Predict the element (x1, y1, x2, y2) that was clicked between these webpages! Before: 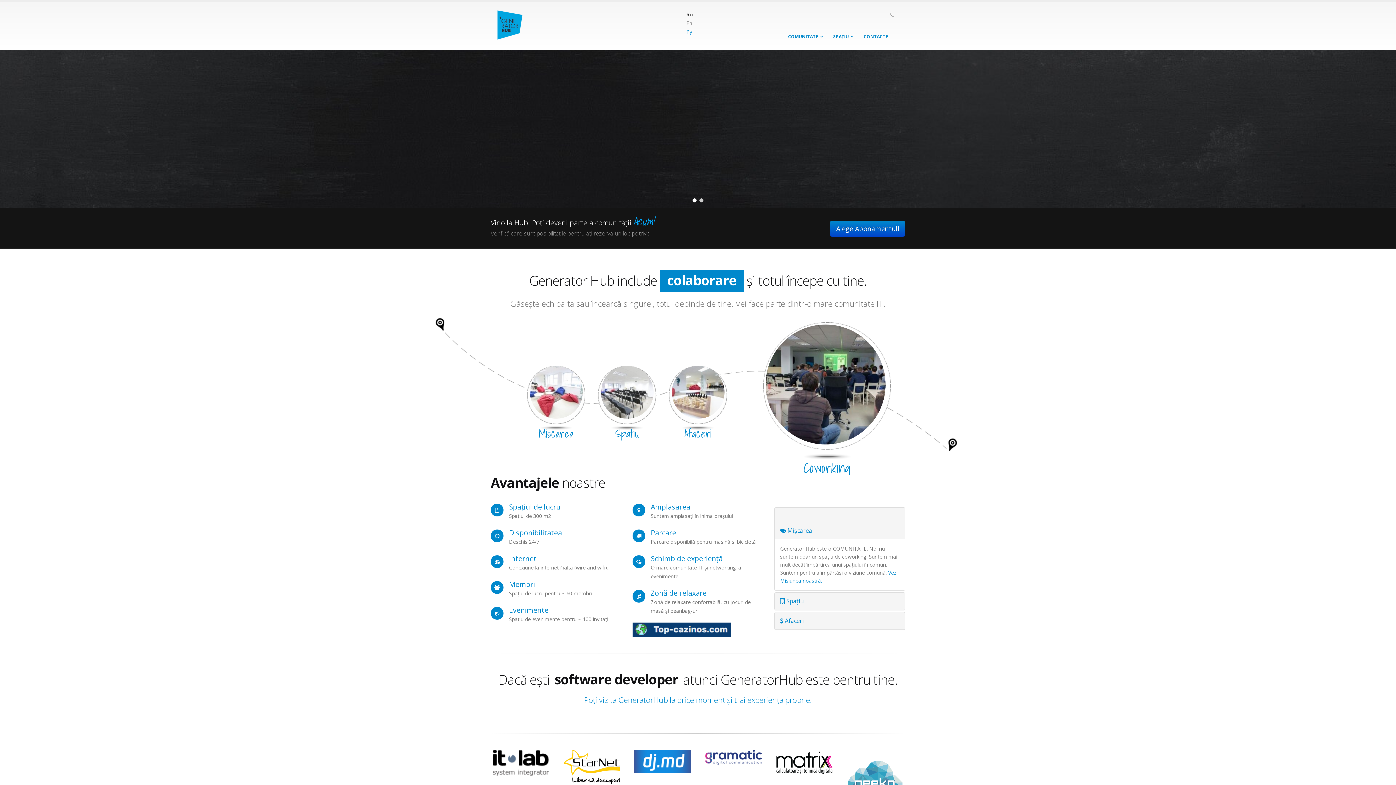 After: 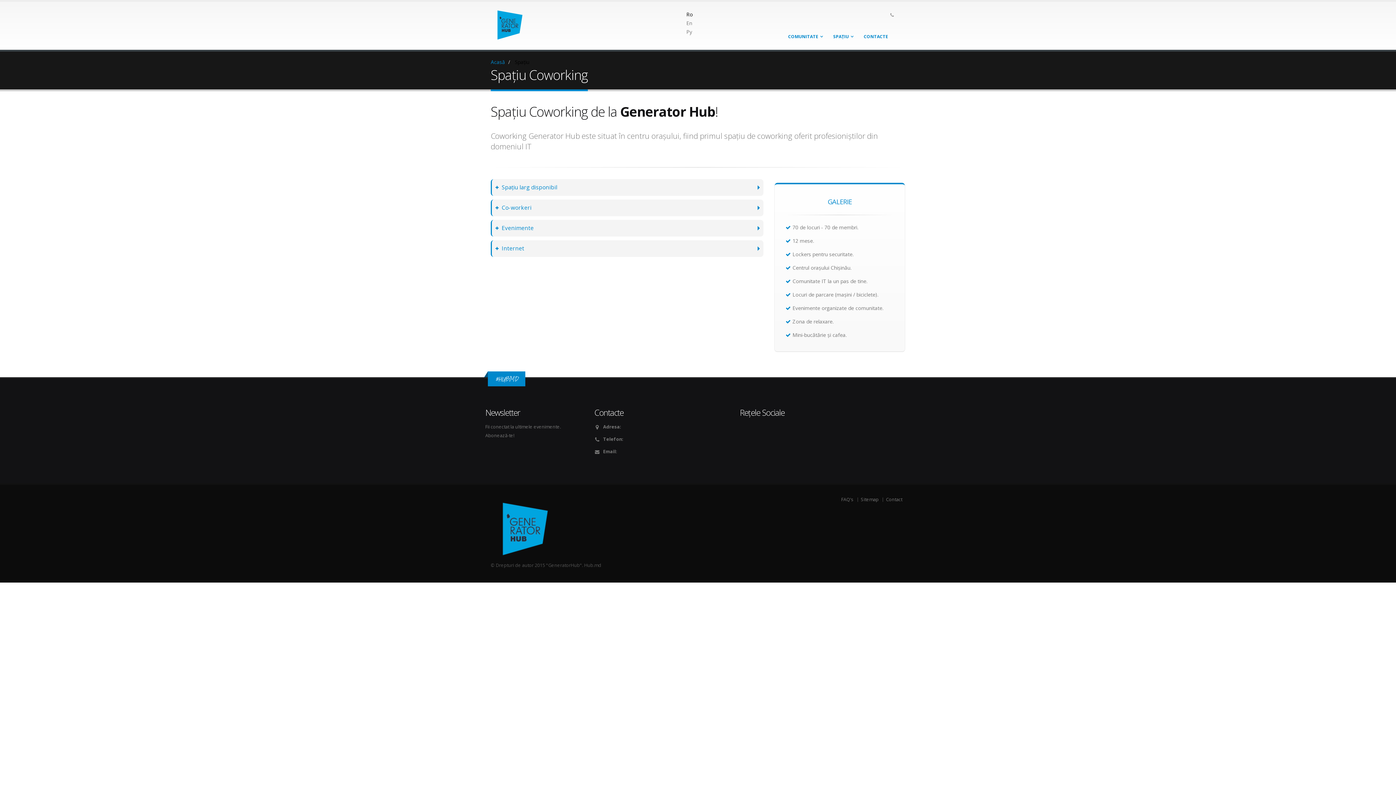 Action: bbox: (828, 29, 858, 44) label: SPAȚIU